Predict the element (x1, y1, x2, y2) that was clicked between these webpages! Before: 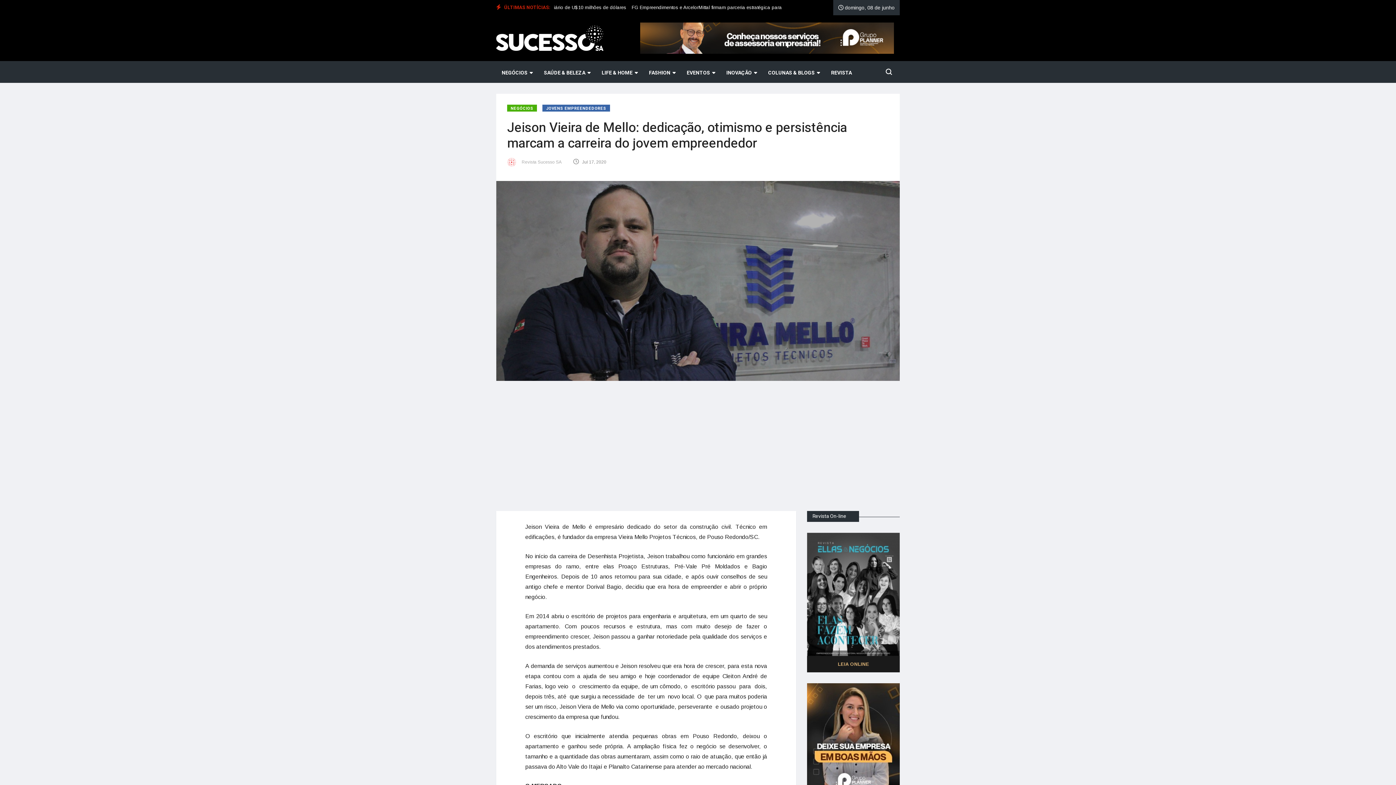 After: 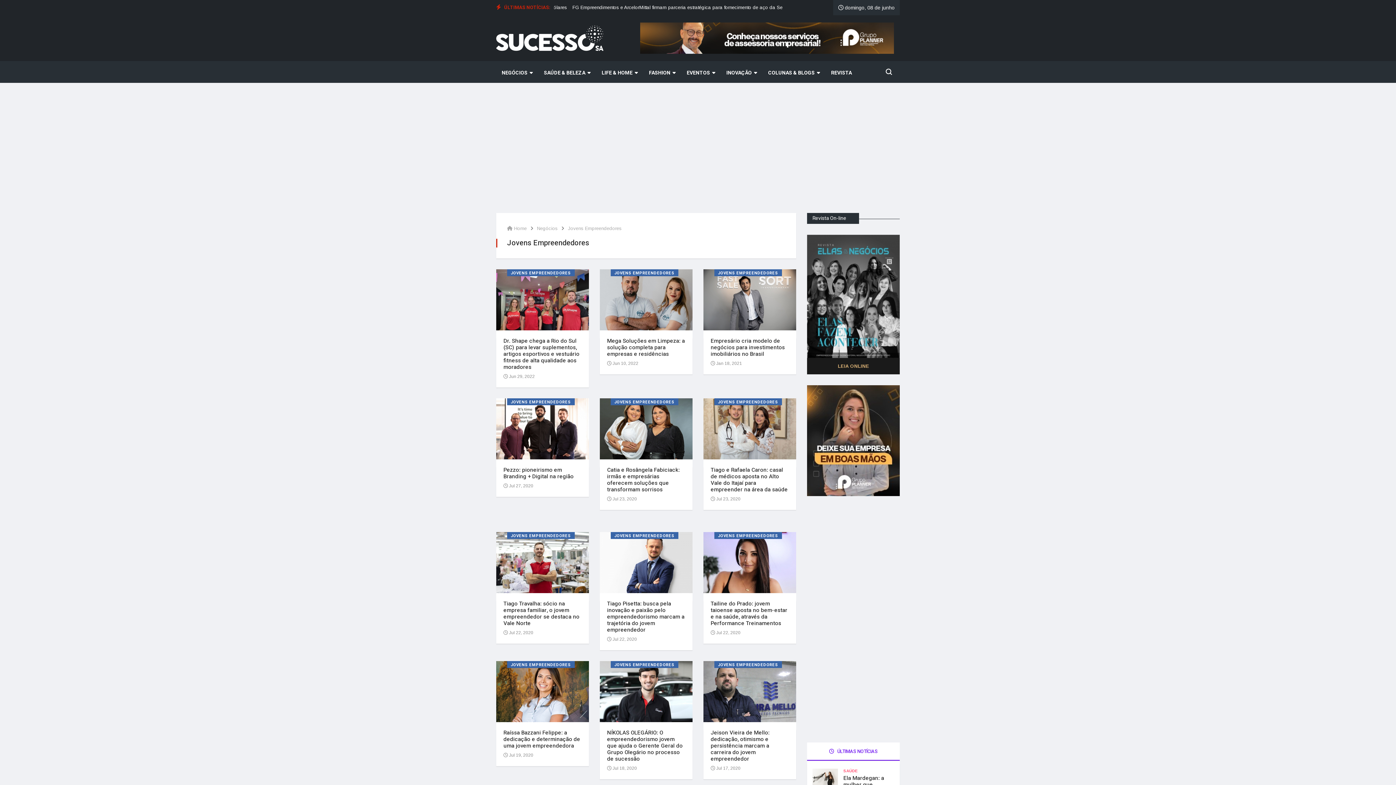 Action: label: JOVENS EMPREENDEDORES bbox: (542, 104, 610, 111)